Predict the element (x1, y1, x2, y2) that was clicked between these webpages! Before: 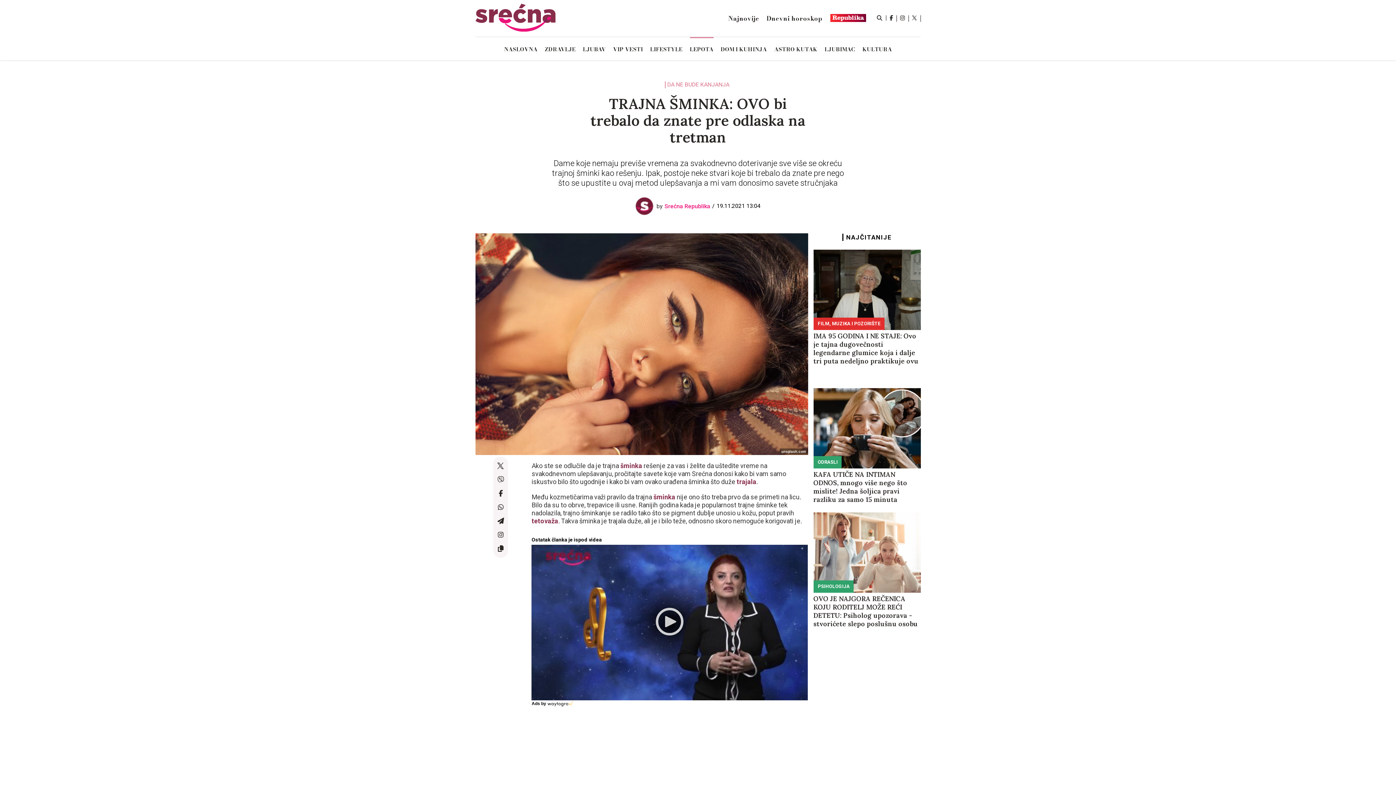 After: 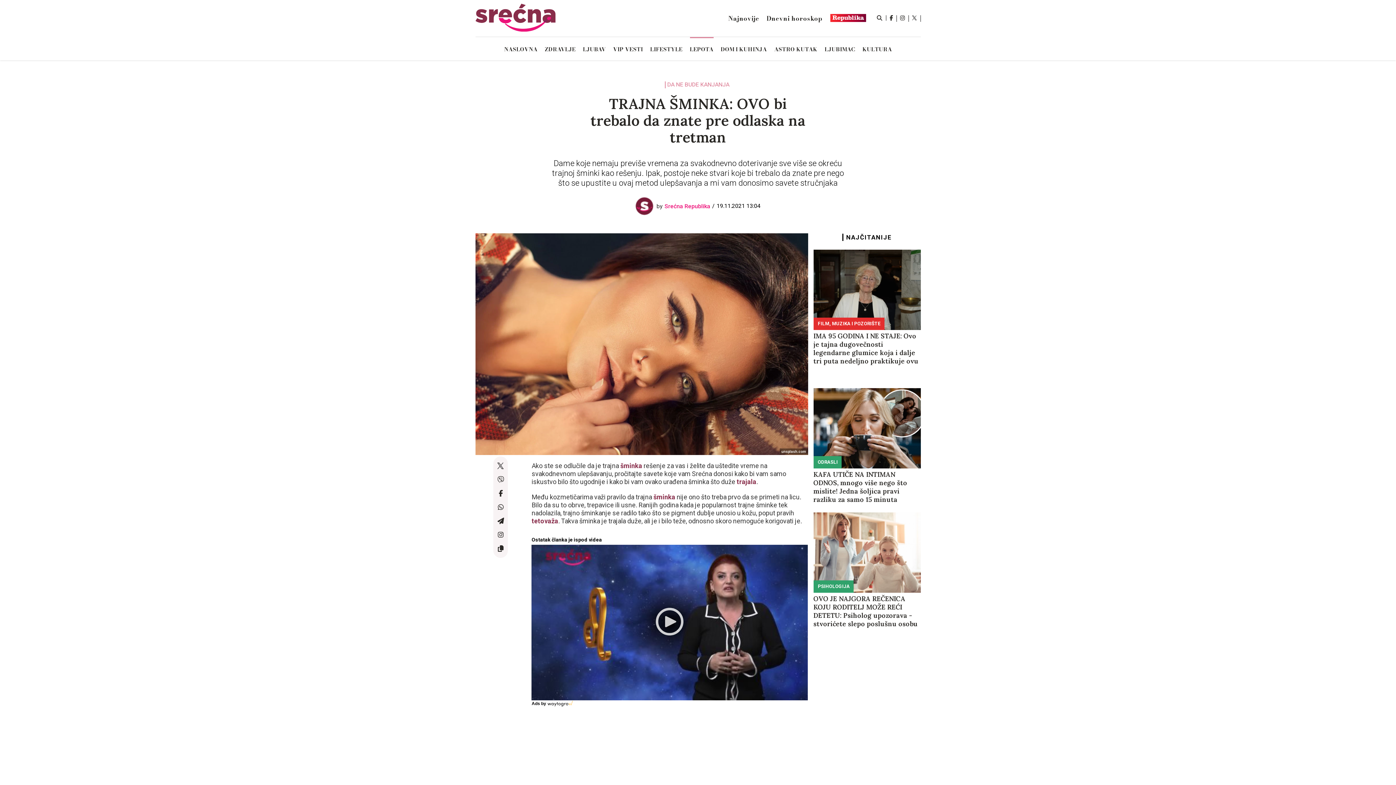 Action: label: Dnevni horoskop bbox: (766, 15, 822, 21)